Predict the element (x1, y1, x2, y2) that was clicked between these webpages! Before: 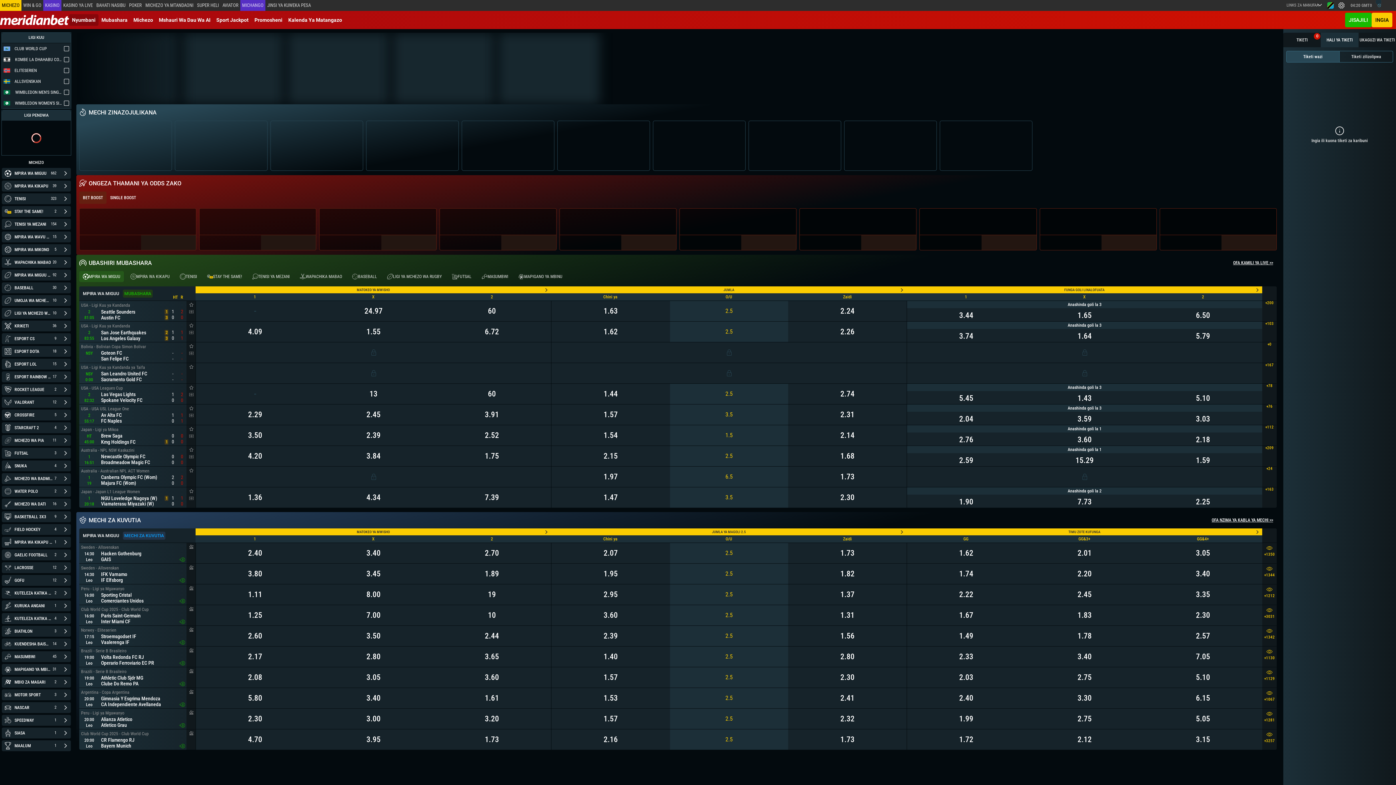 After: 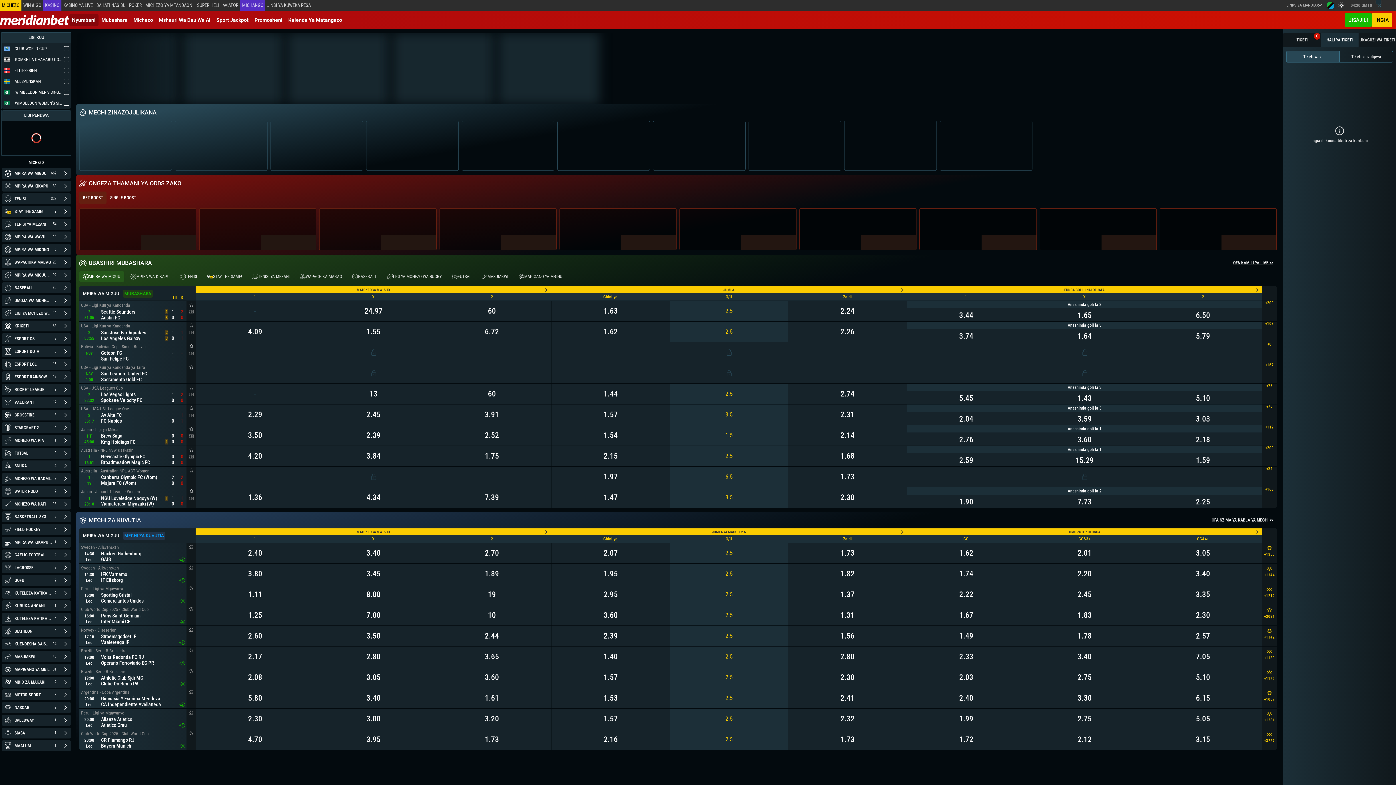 Action: bbox: (981, 235, 1036, 250)